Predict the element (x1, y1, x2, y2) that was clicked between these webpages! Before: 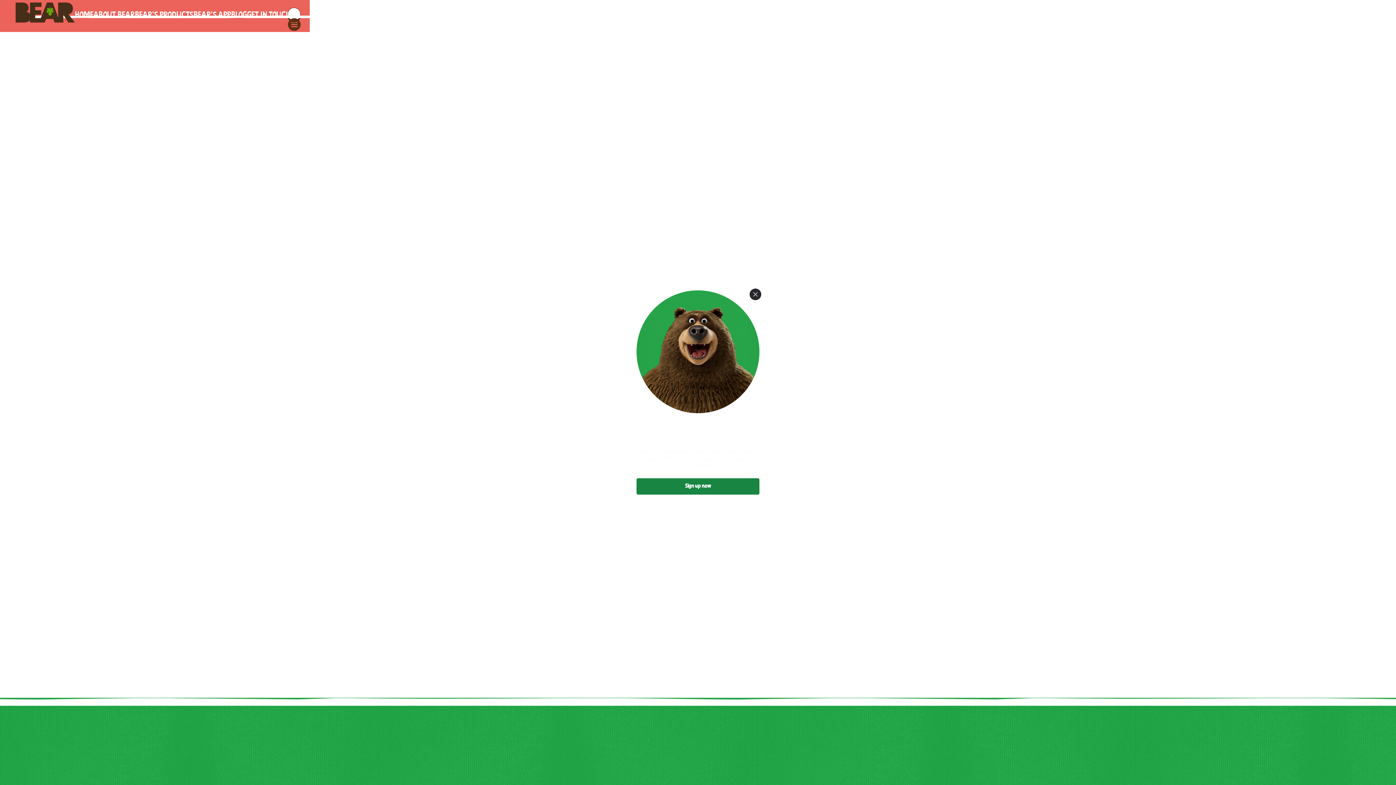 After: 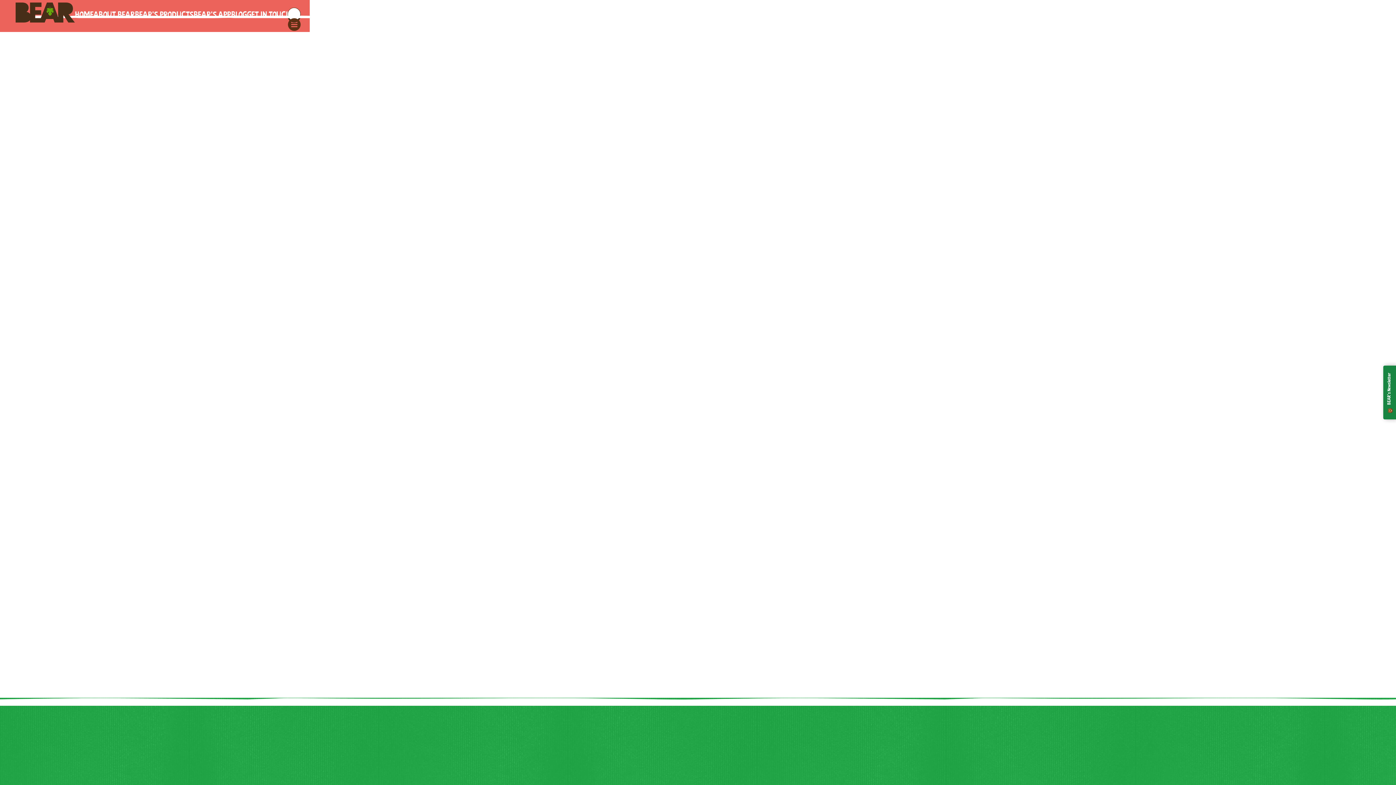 Action: label: Close bbox: (749, 288, 761, 300)